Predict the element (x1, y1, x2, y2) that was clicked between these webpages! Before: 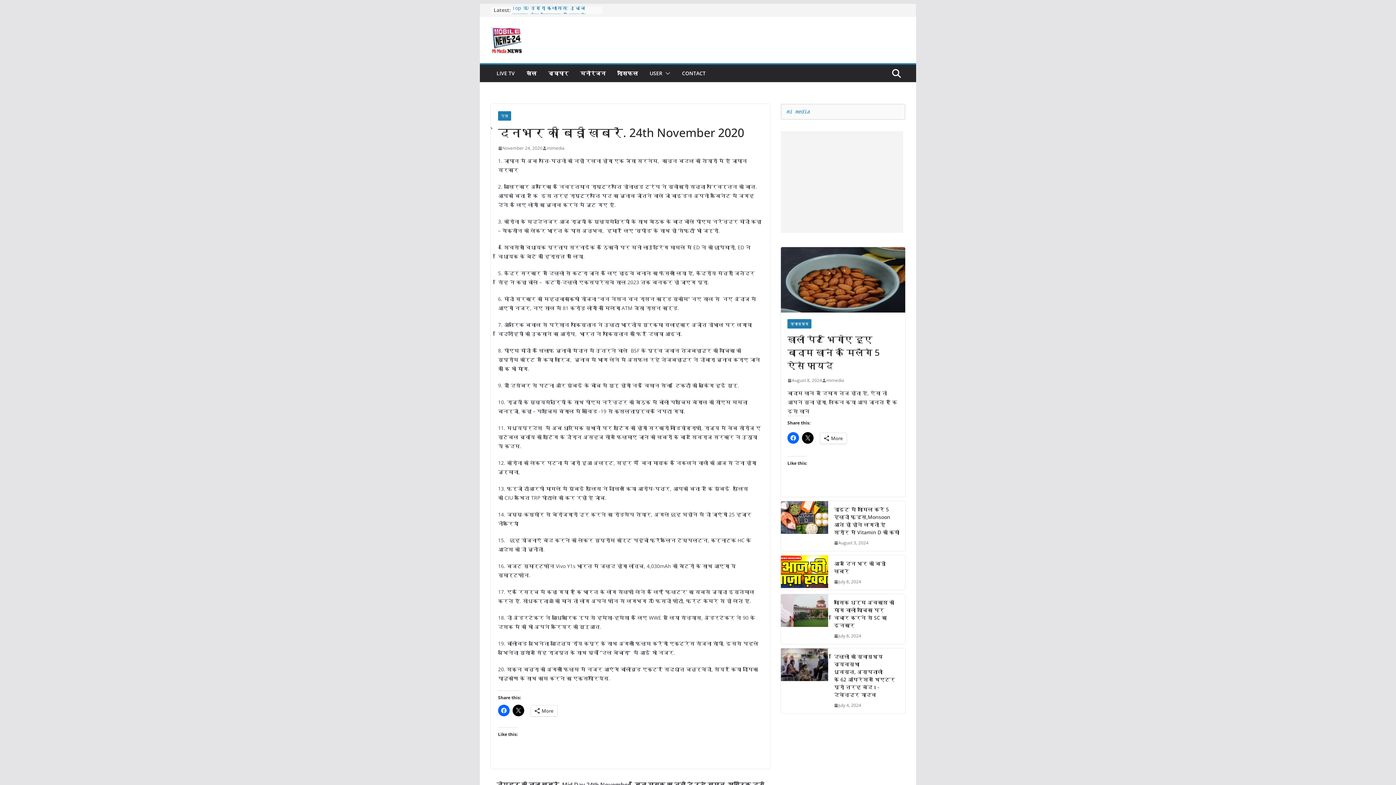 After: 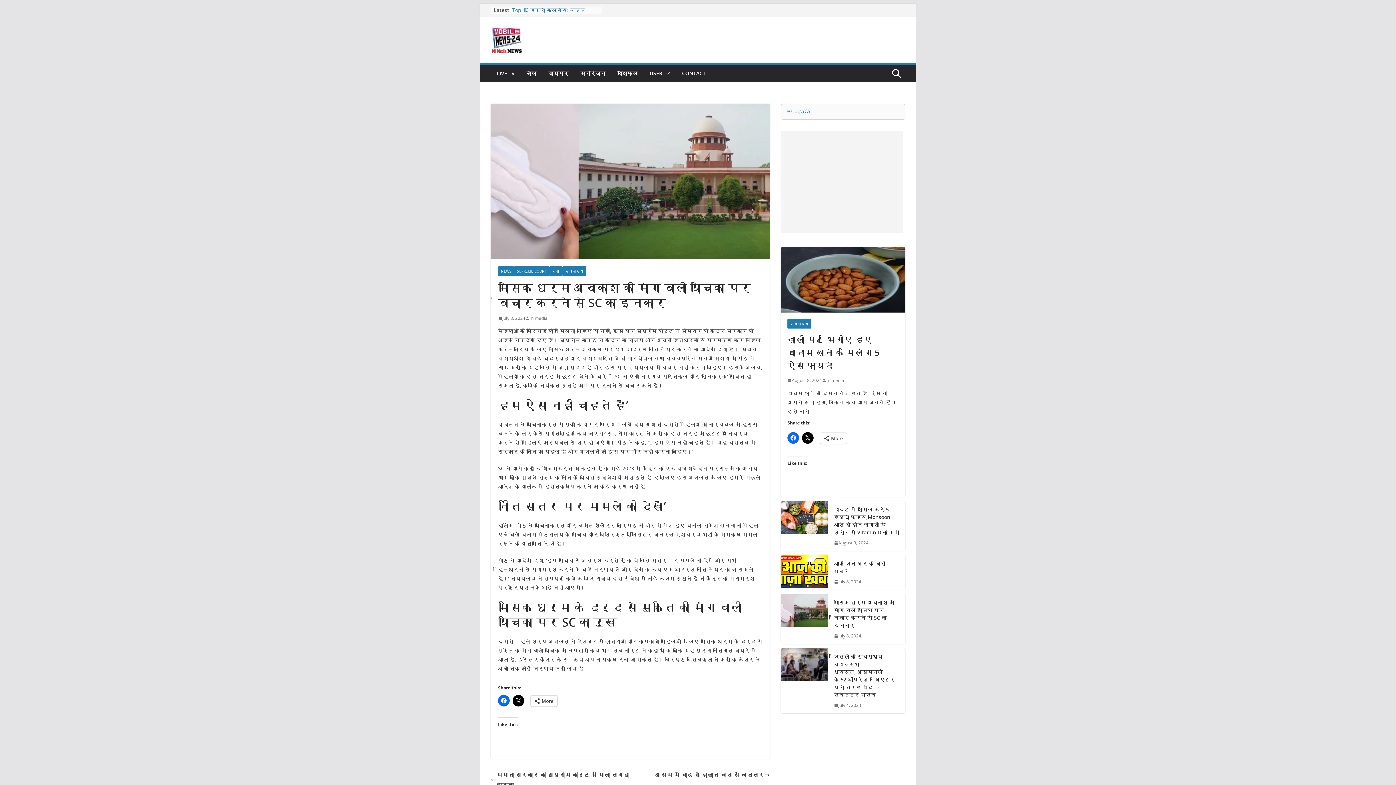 Action: bbox: (781, 594, 828, 644)